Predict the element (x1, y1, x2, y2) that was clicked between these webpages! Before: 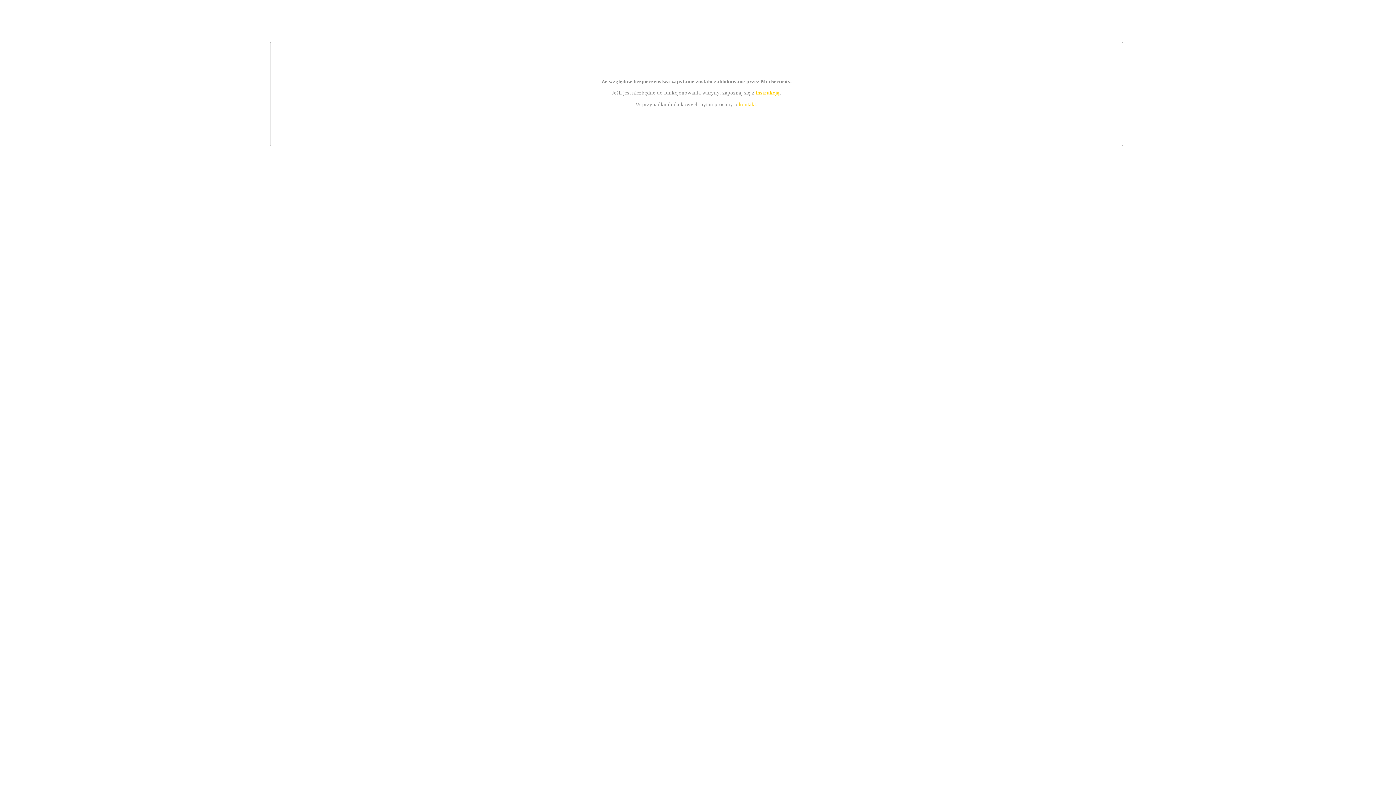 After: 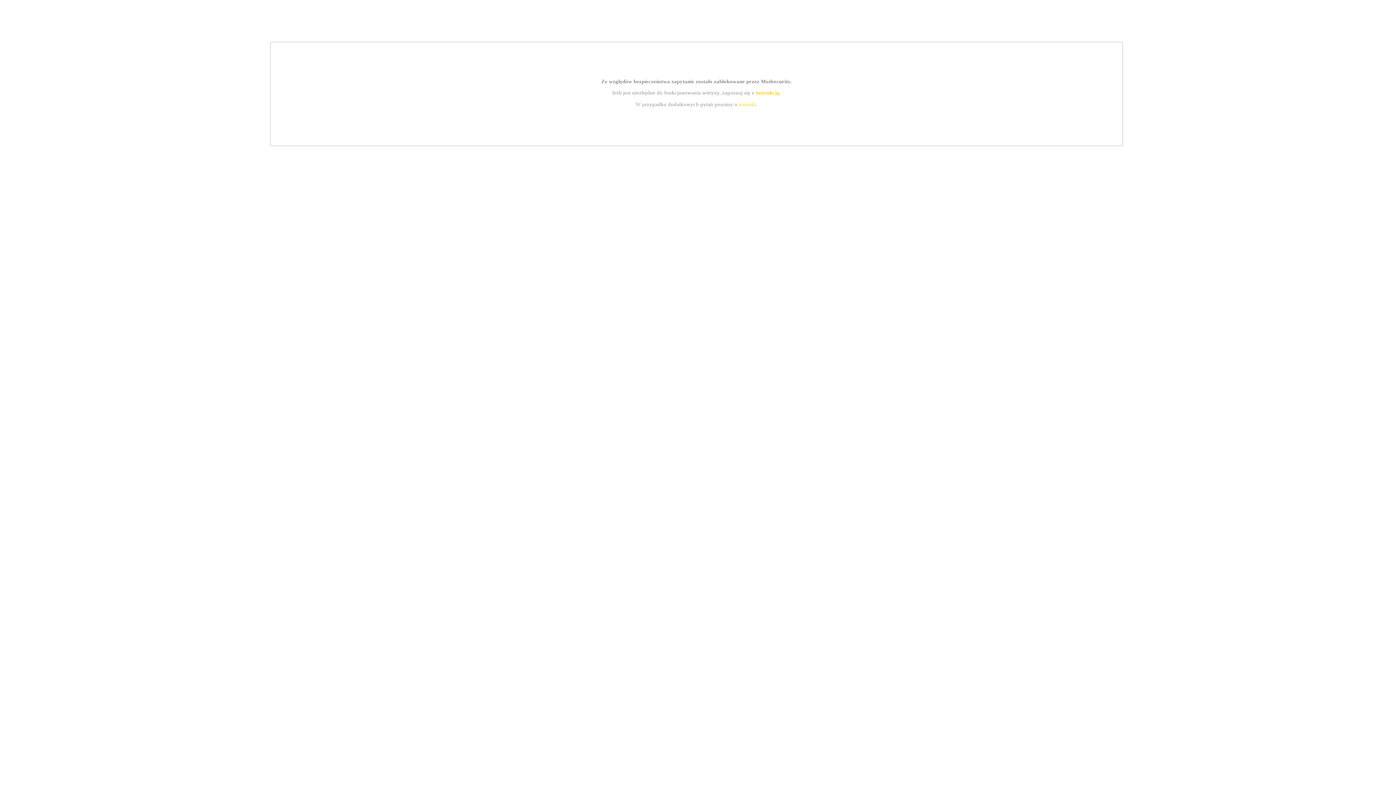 Action: label: kontakt bbox: (739, 101, 756, 107)